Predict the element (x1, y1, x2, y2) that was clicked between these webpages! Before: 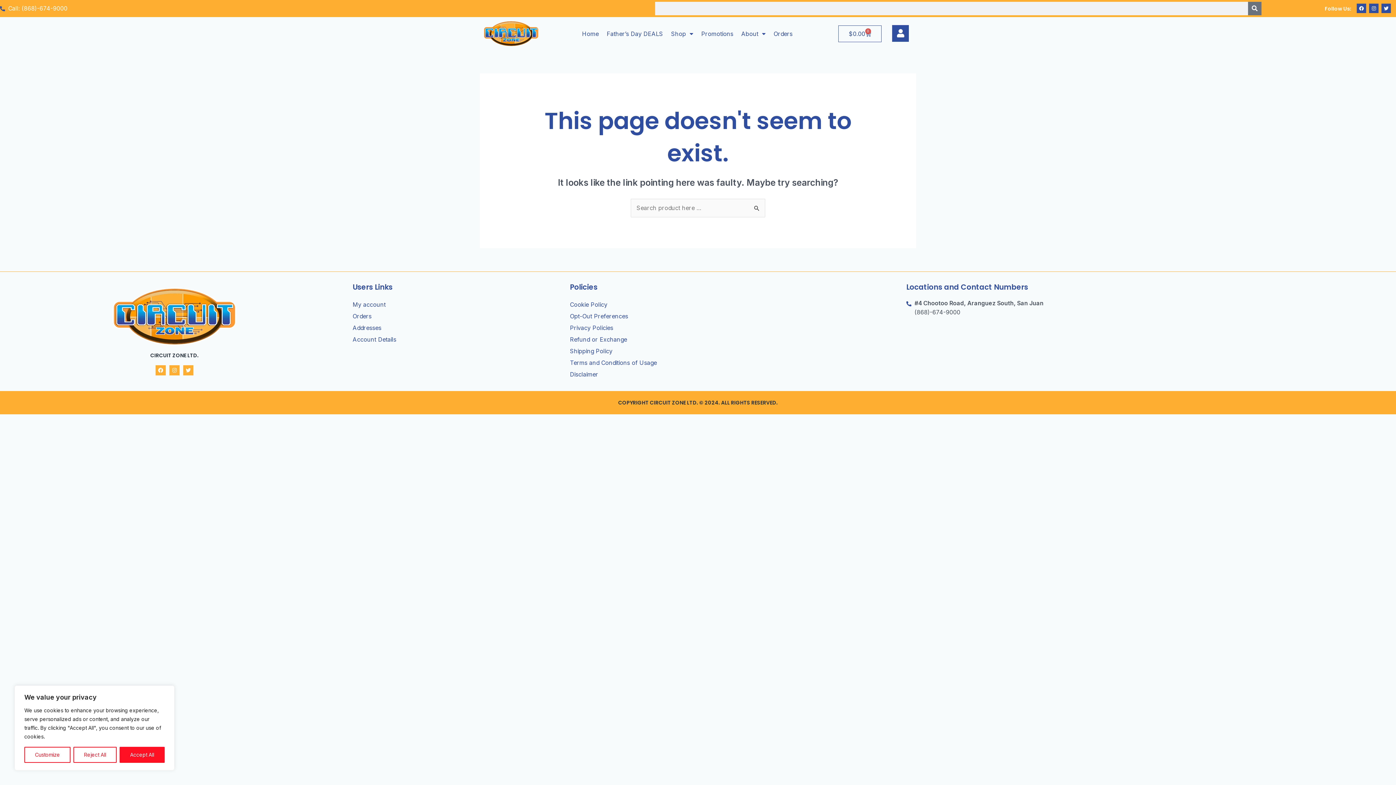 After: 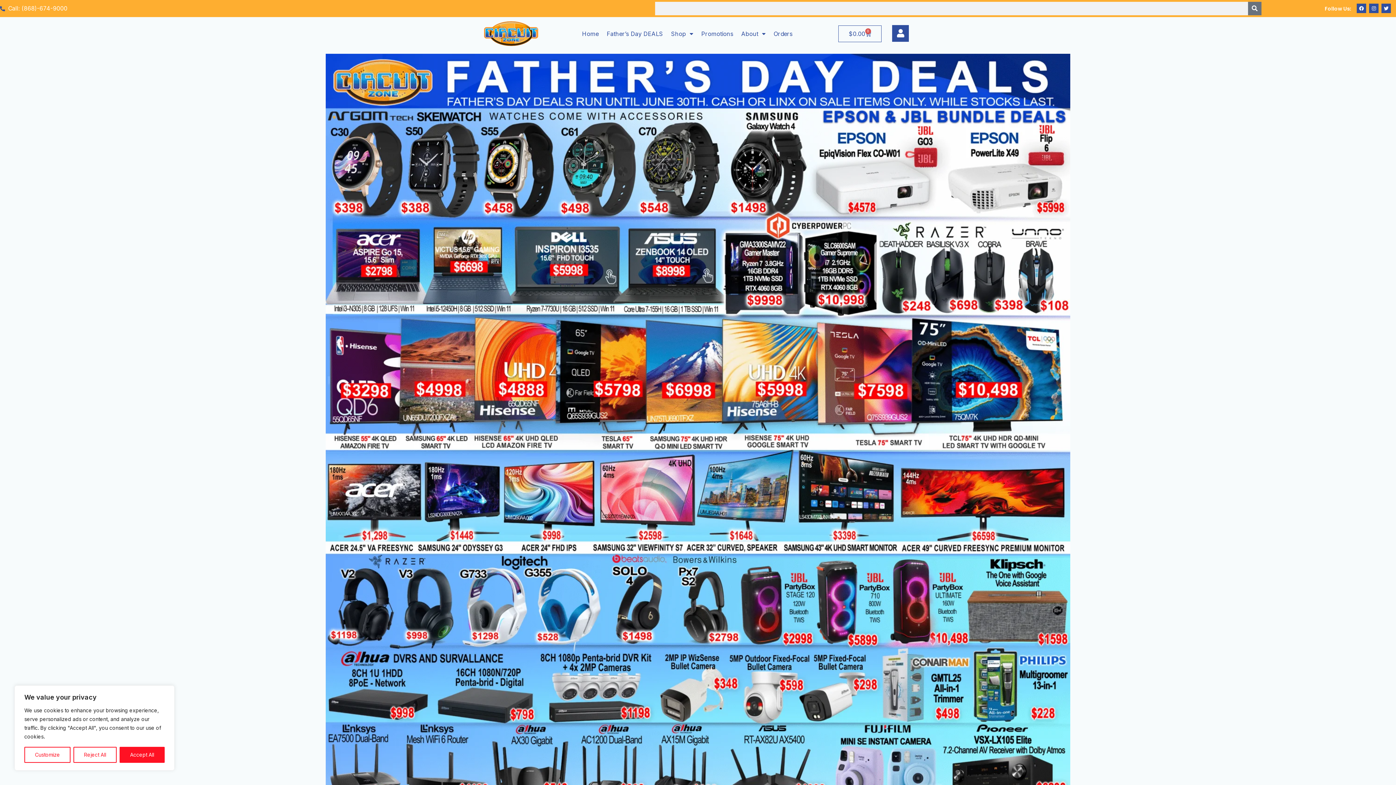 Action: label: Father’s Day DEALS bbox: (602, 25, 667, 42)